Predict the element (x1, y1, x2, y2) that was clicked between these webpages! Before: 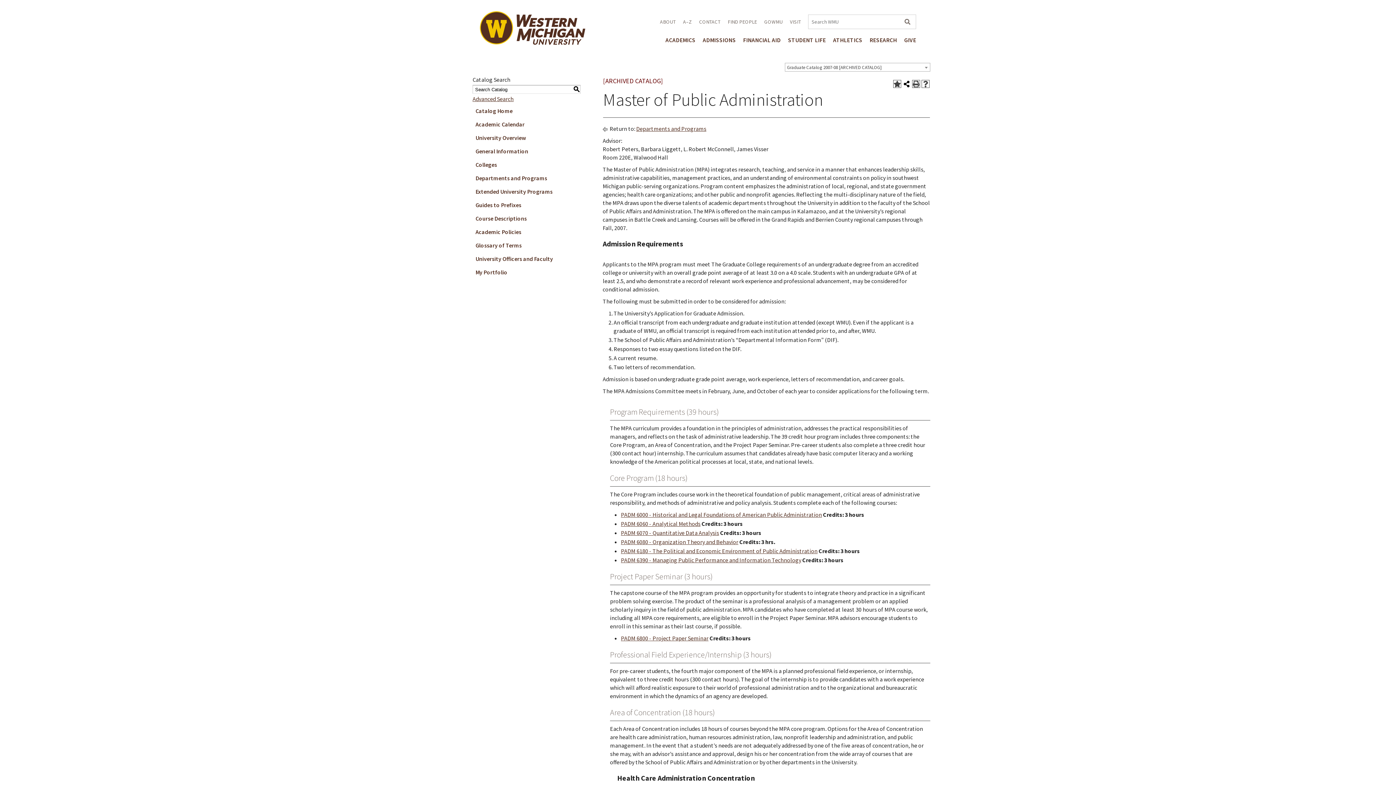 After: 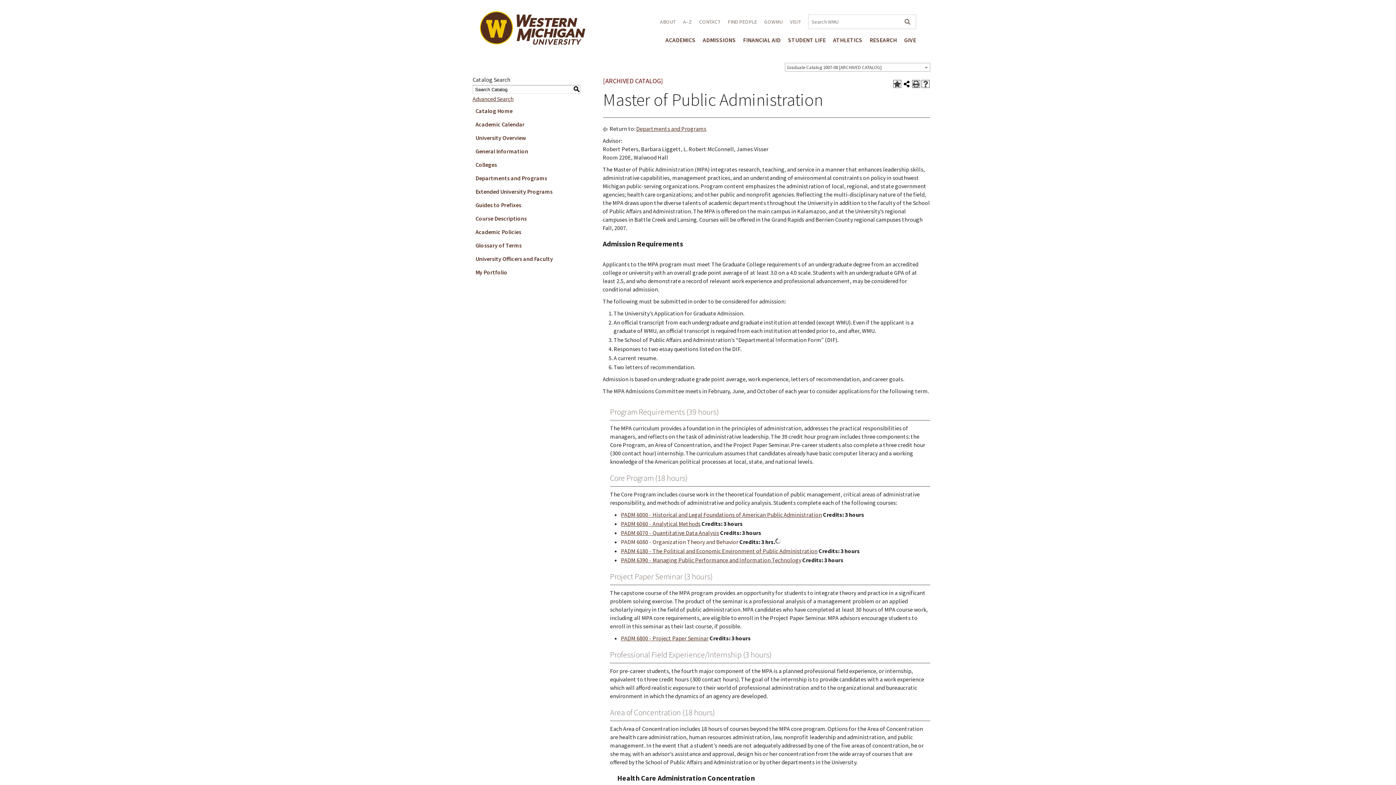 Action: bbox: (621, 538, 738, 545) label: PADM 6080 - Organization Theory and Behavior